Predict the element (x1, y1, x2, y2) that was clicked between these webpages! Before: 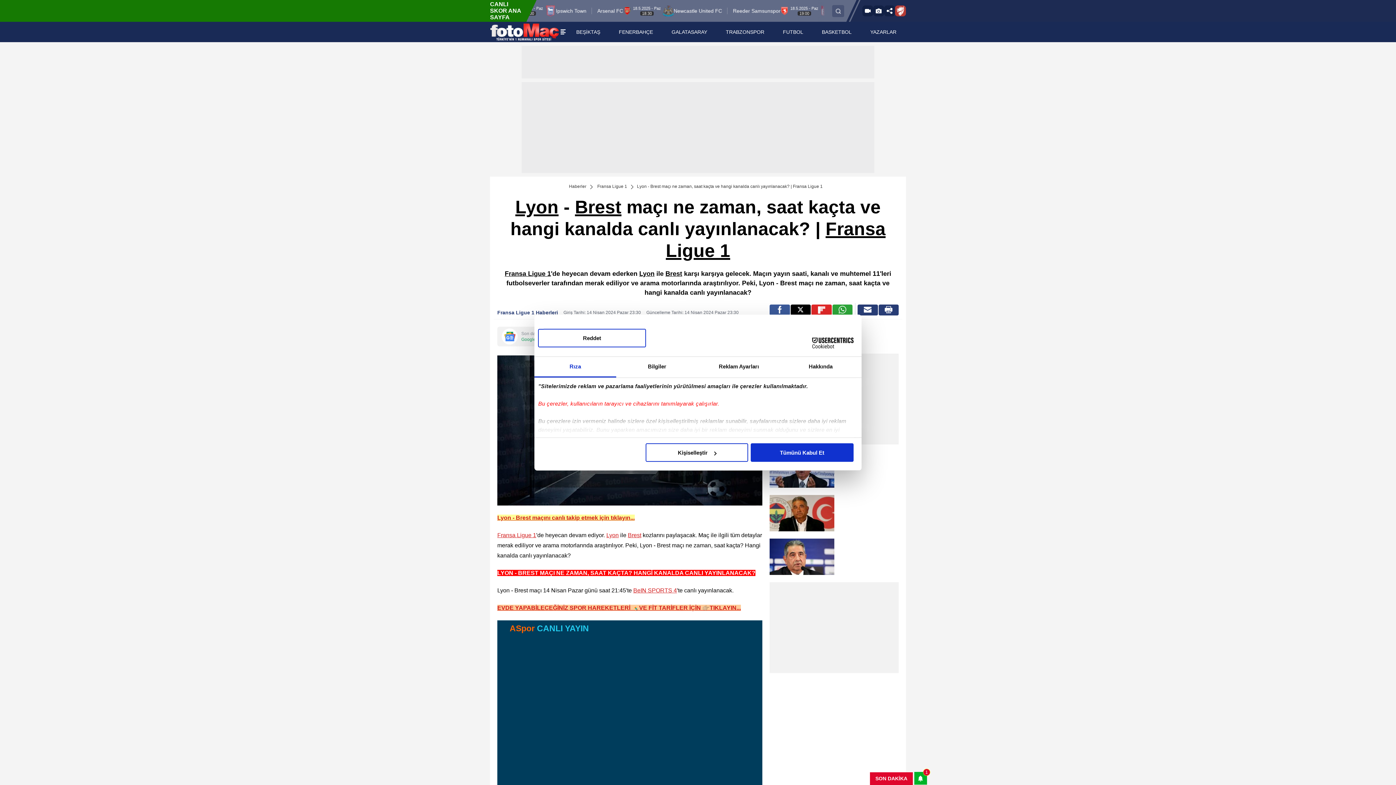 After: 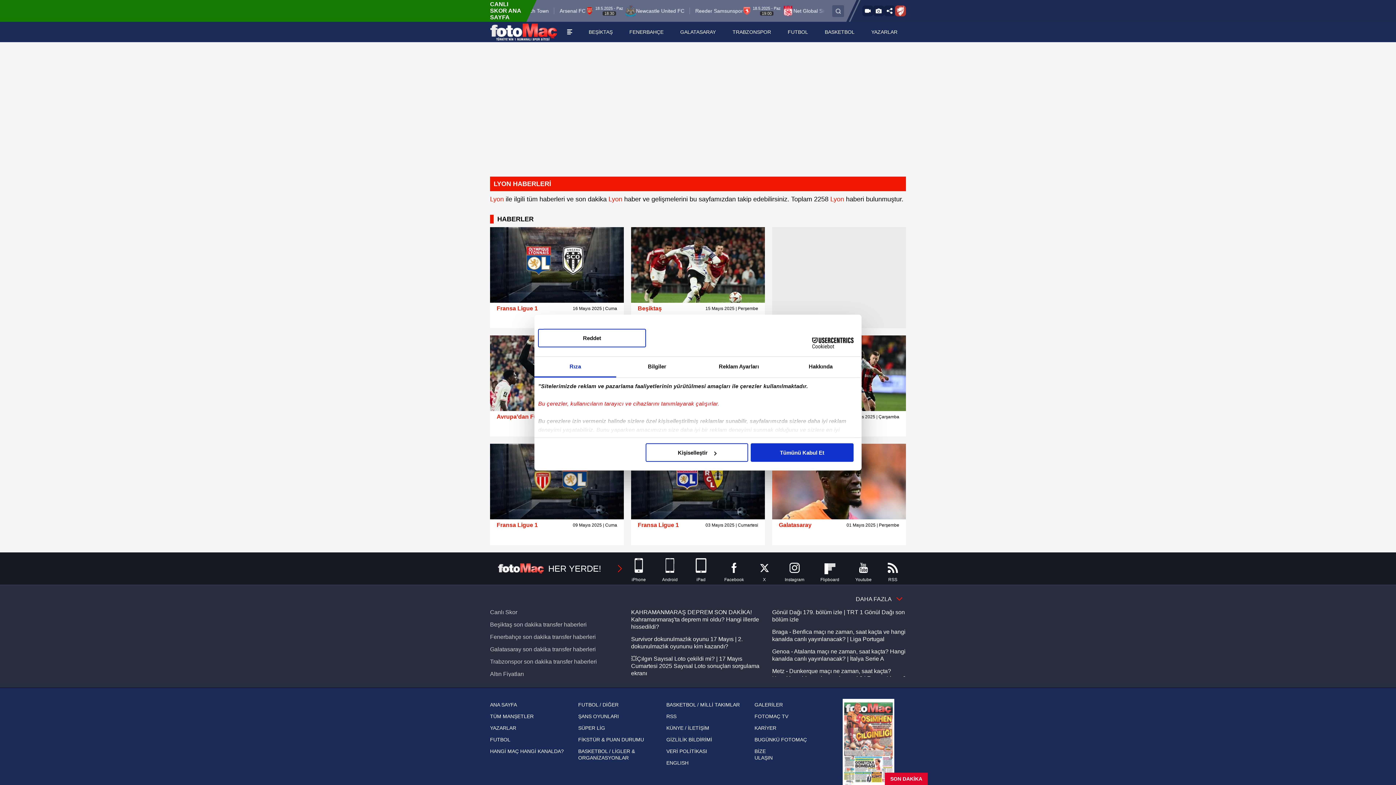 Action: bbox: (606, 532, 618, 538) label: Lyon